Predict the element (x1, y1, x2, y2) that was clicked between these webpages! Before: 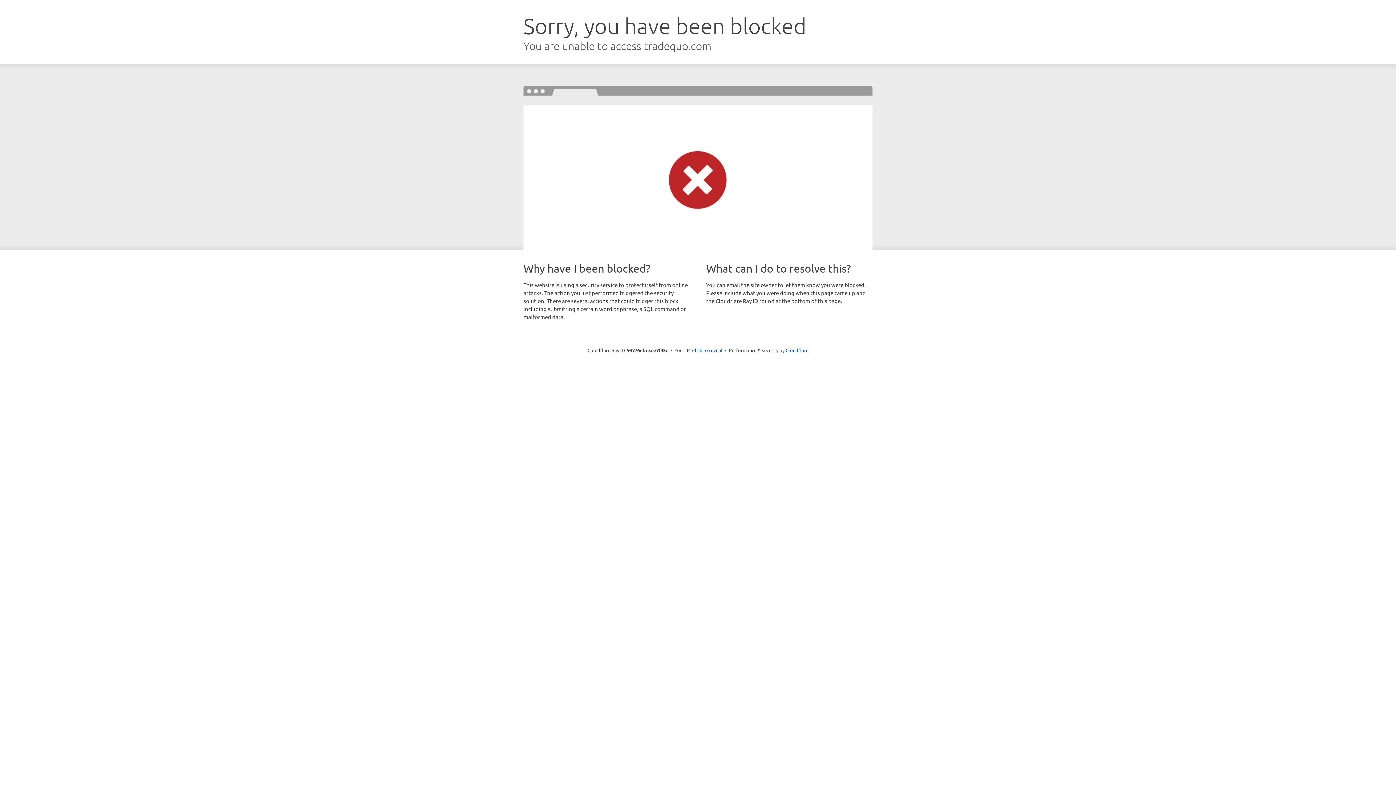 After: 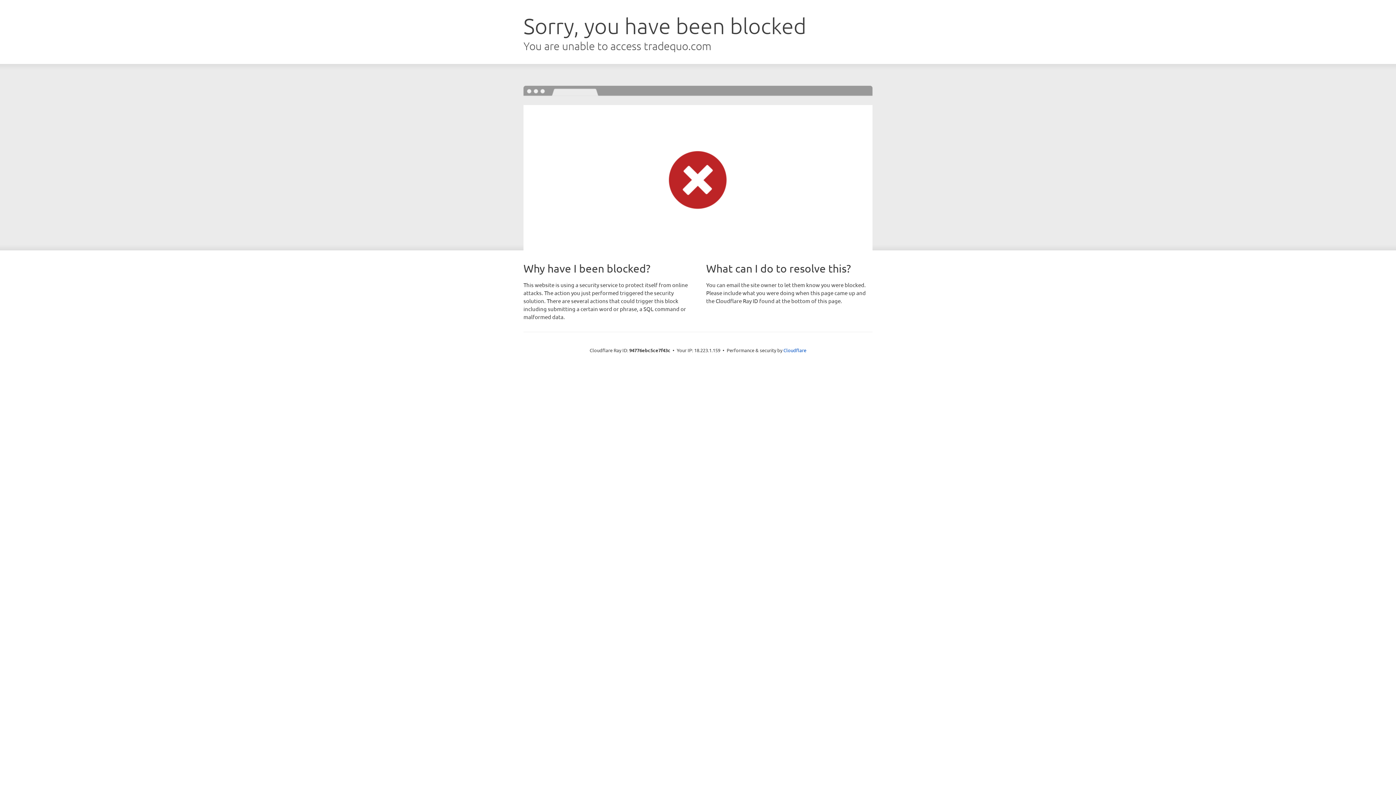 Action: label: Click to reveal bbox: (692, 346, 722, 353)